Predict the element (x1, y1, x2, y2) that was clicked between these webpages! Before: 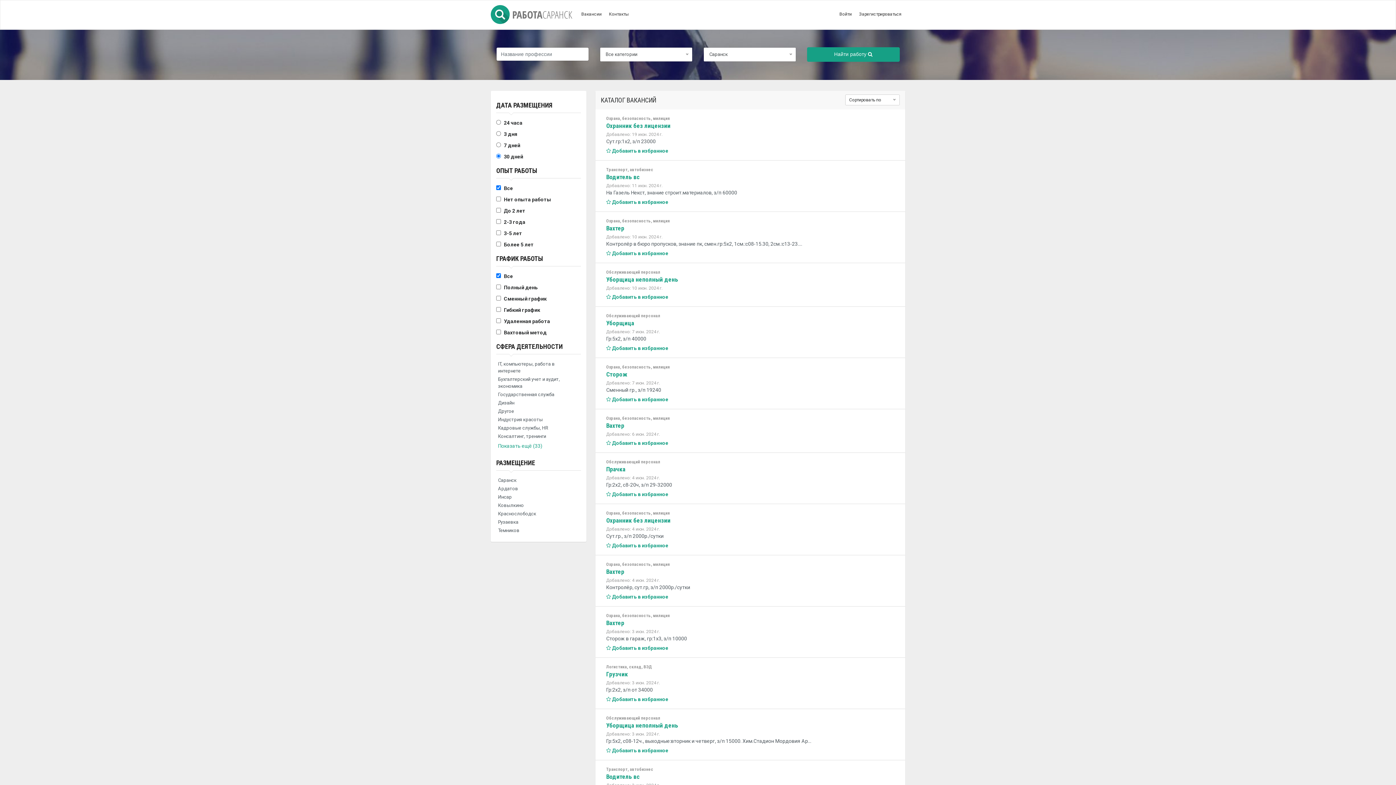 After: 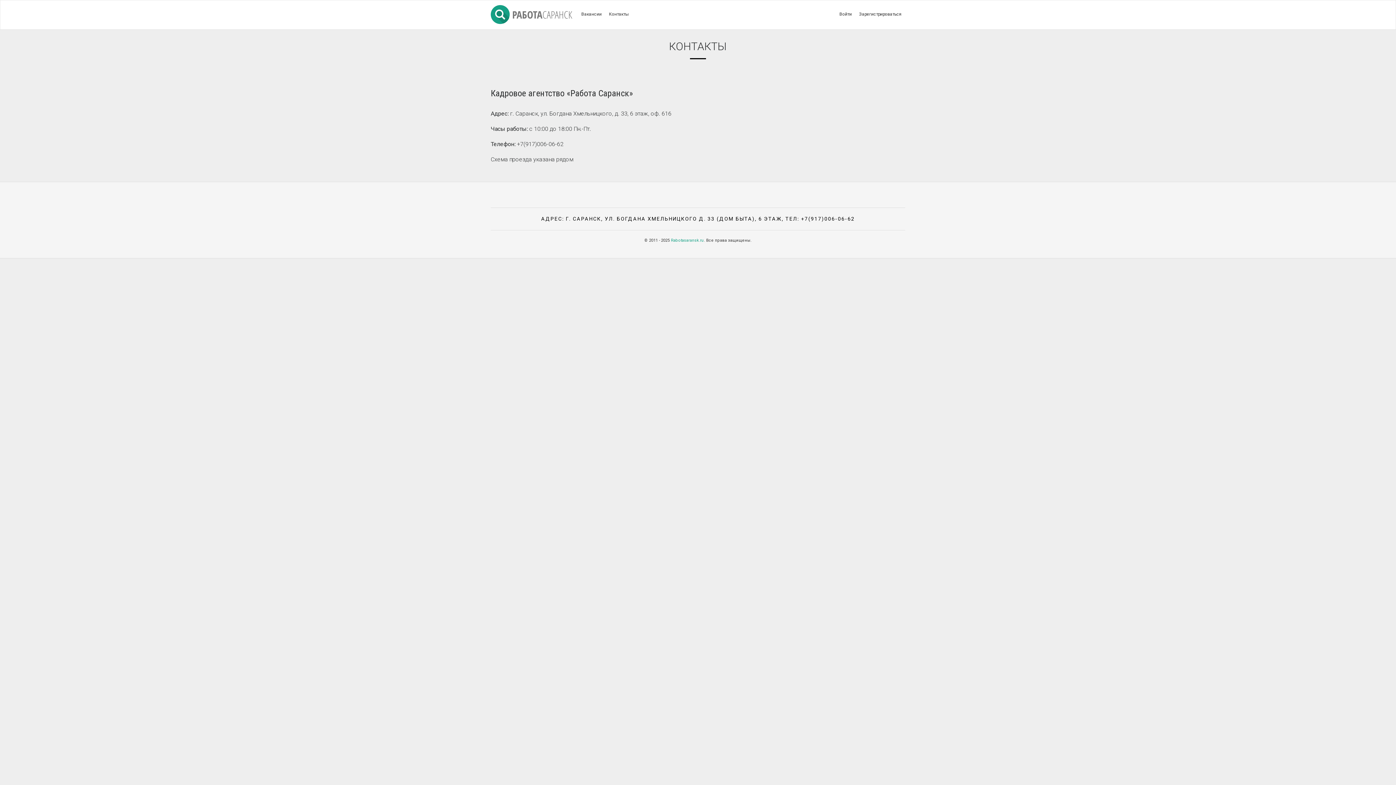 Action: label: Контакты bbox: (605, 7, 632, 22)